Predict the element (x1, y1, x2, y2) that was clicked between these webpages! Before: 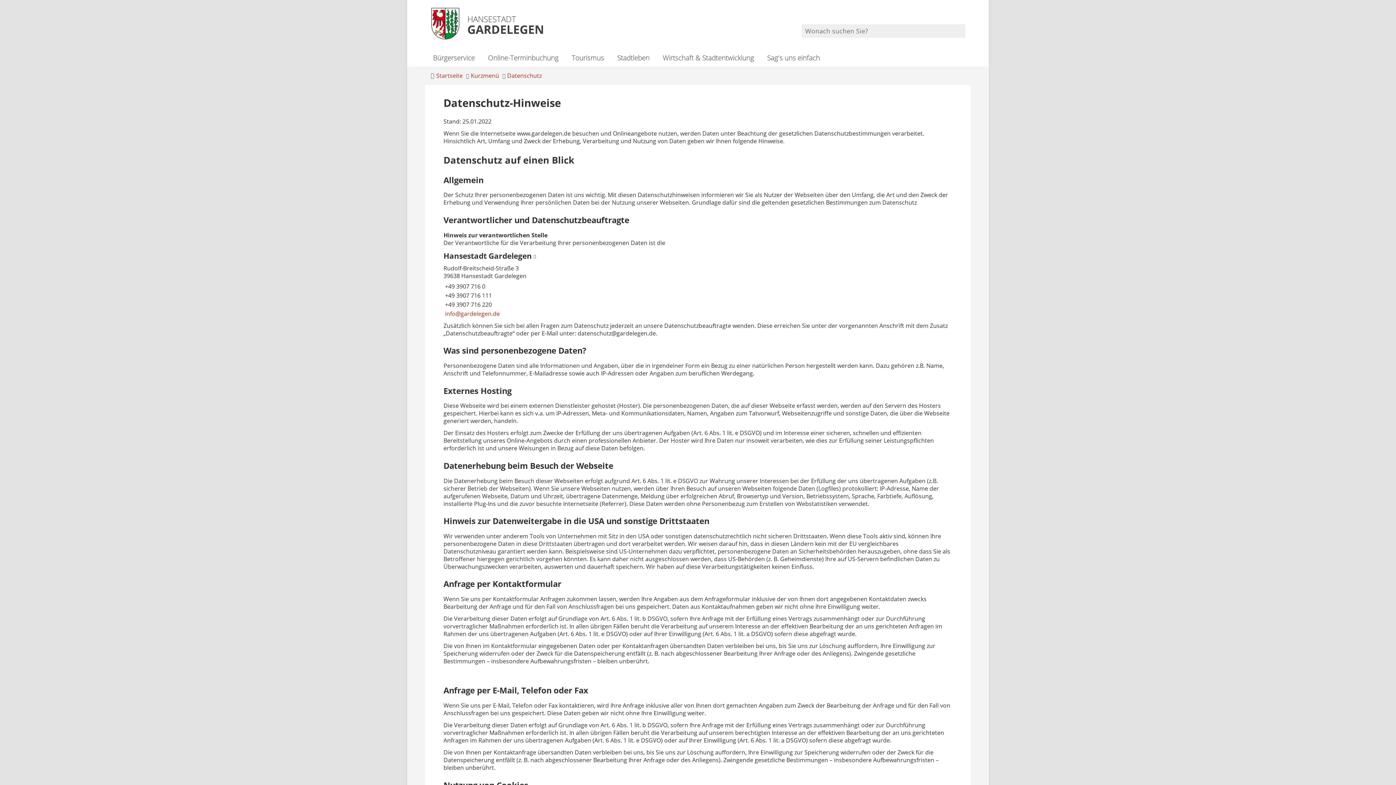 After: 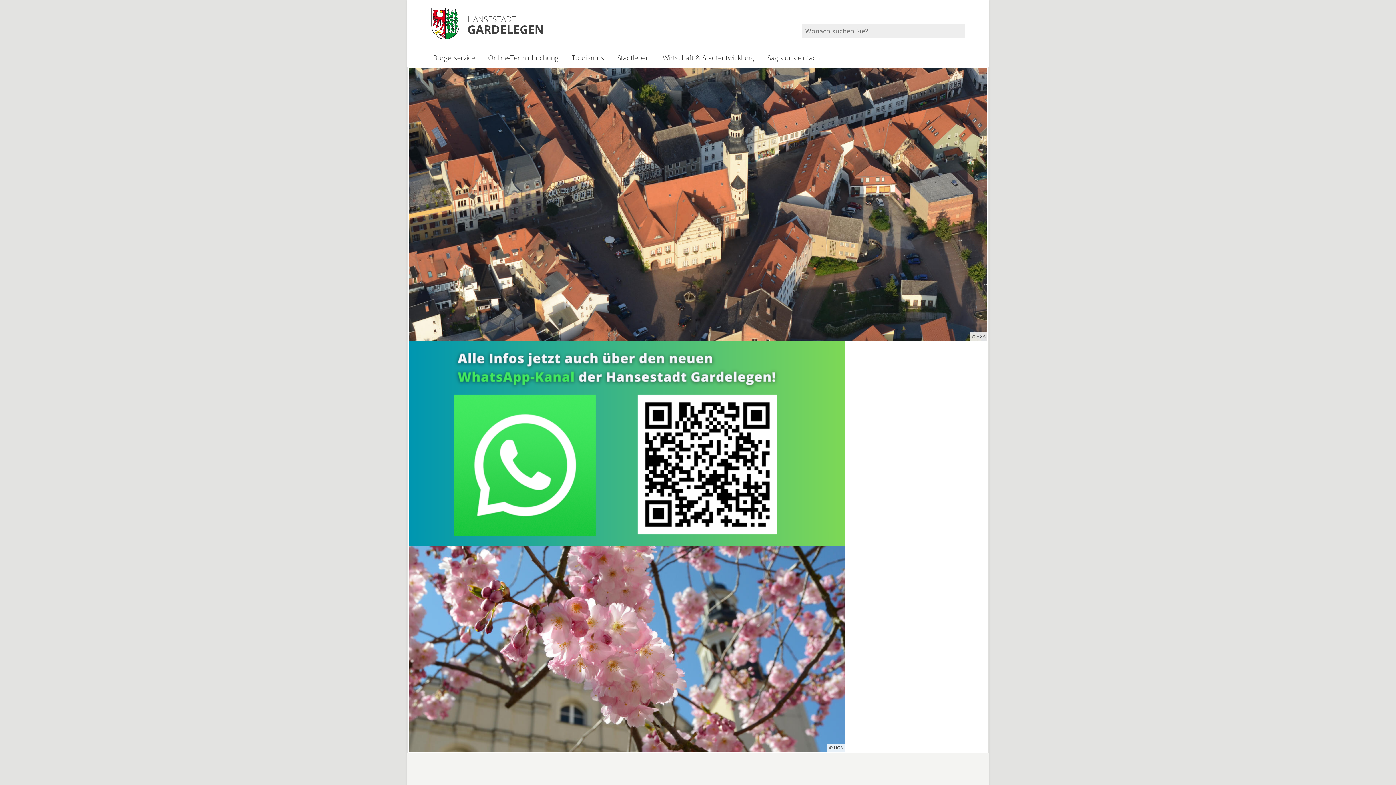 Action: label: Startseite bbox: (430, 71, 462, 79)